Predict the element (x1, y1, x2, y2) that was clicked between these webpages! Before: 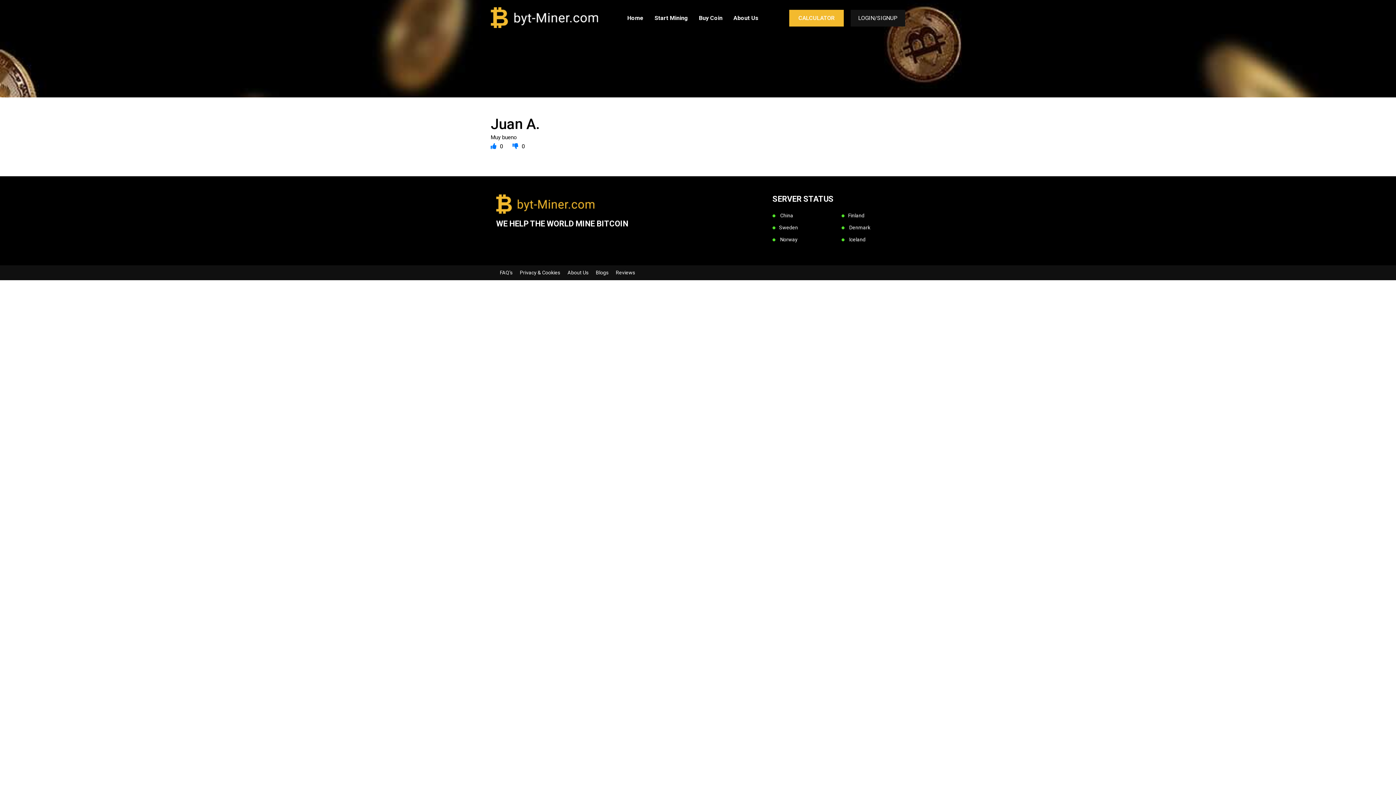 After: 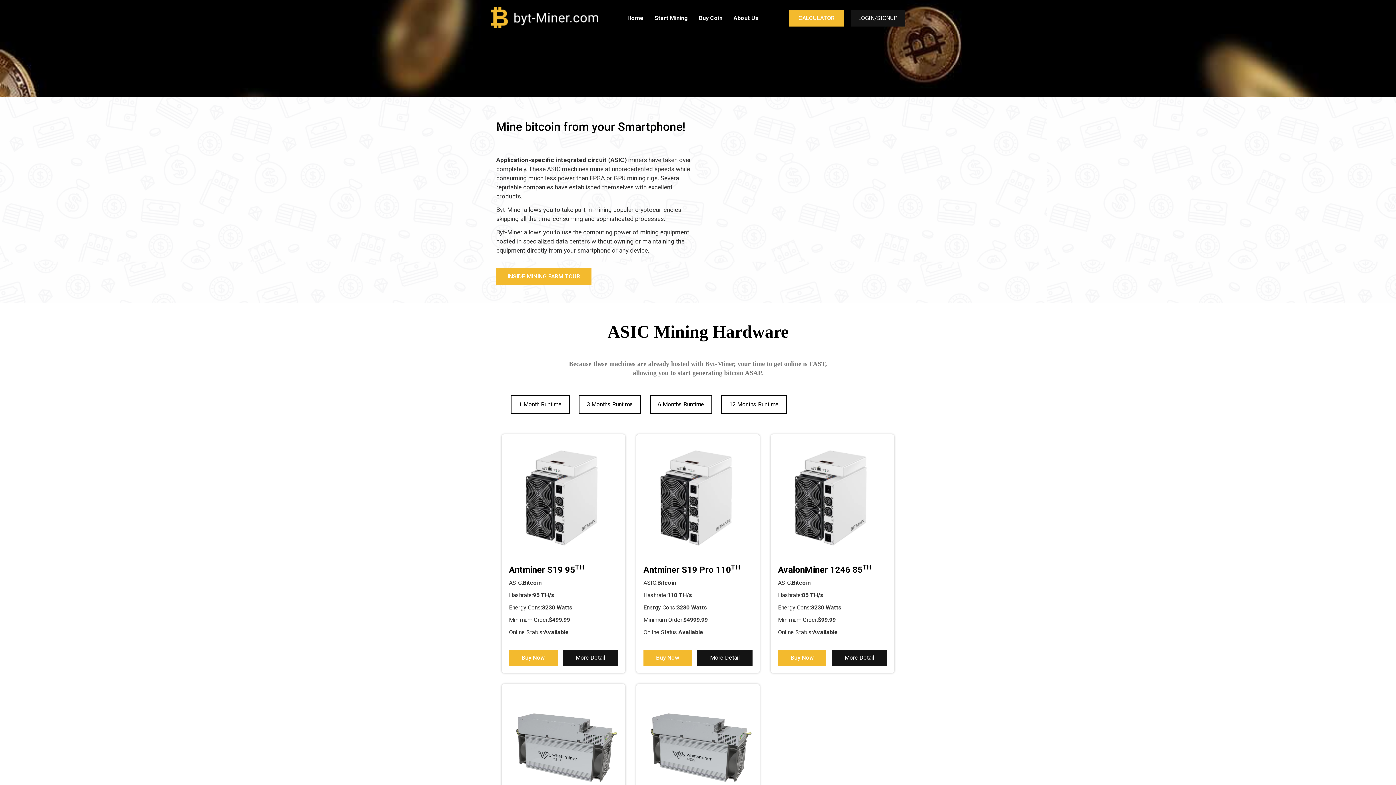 Action: label: Start Mining bbox: (649, 3, 693, 32)